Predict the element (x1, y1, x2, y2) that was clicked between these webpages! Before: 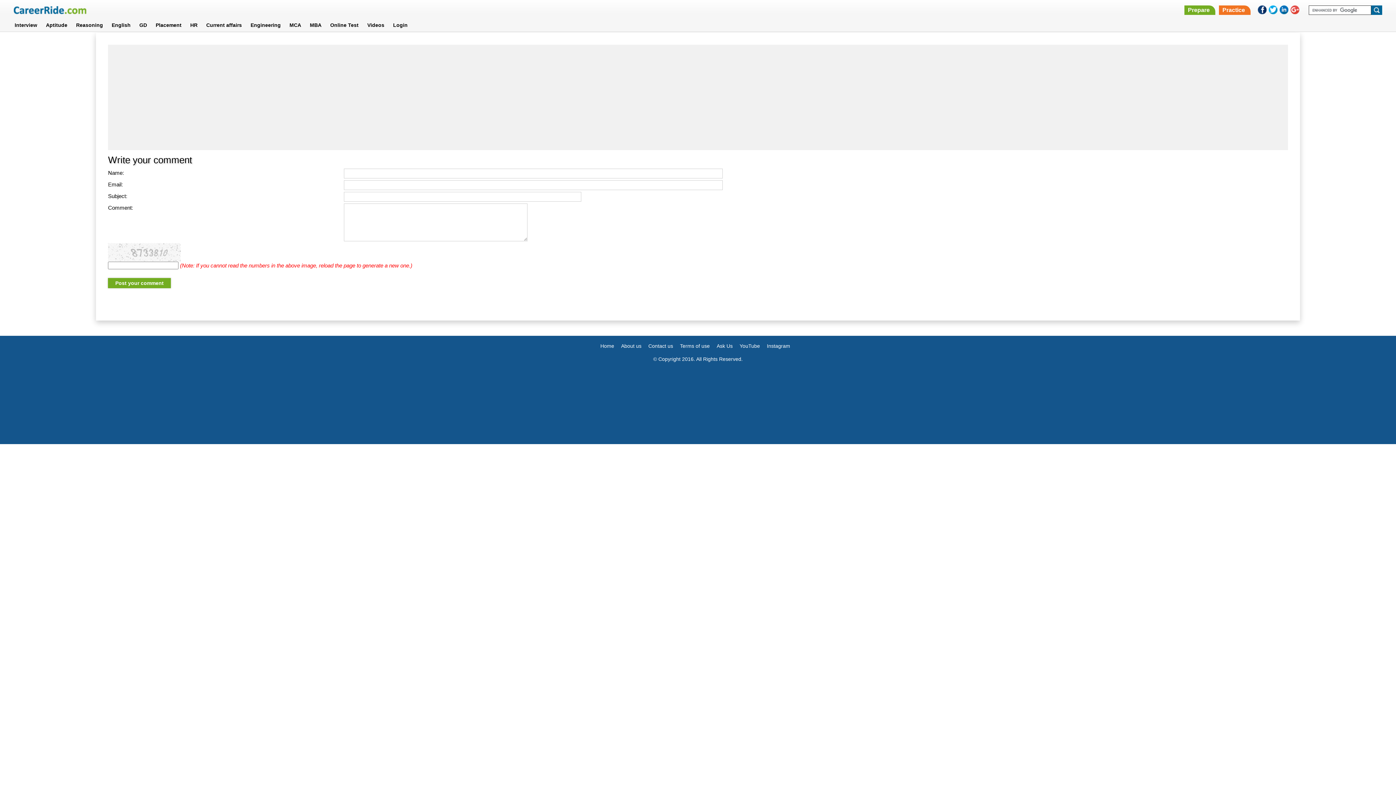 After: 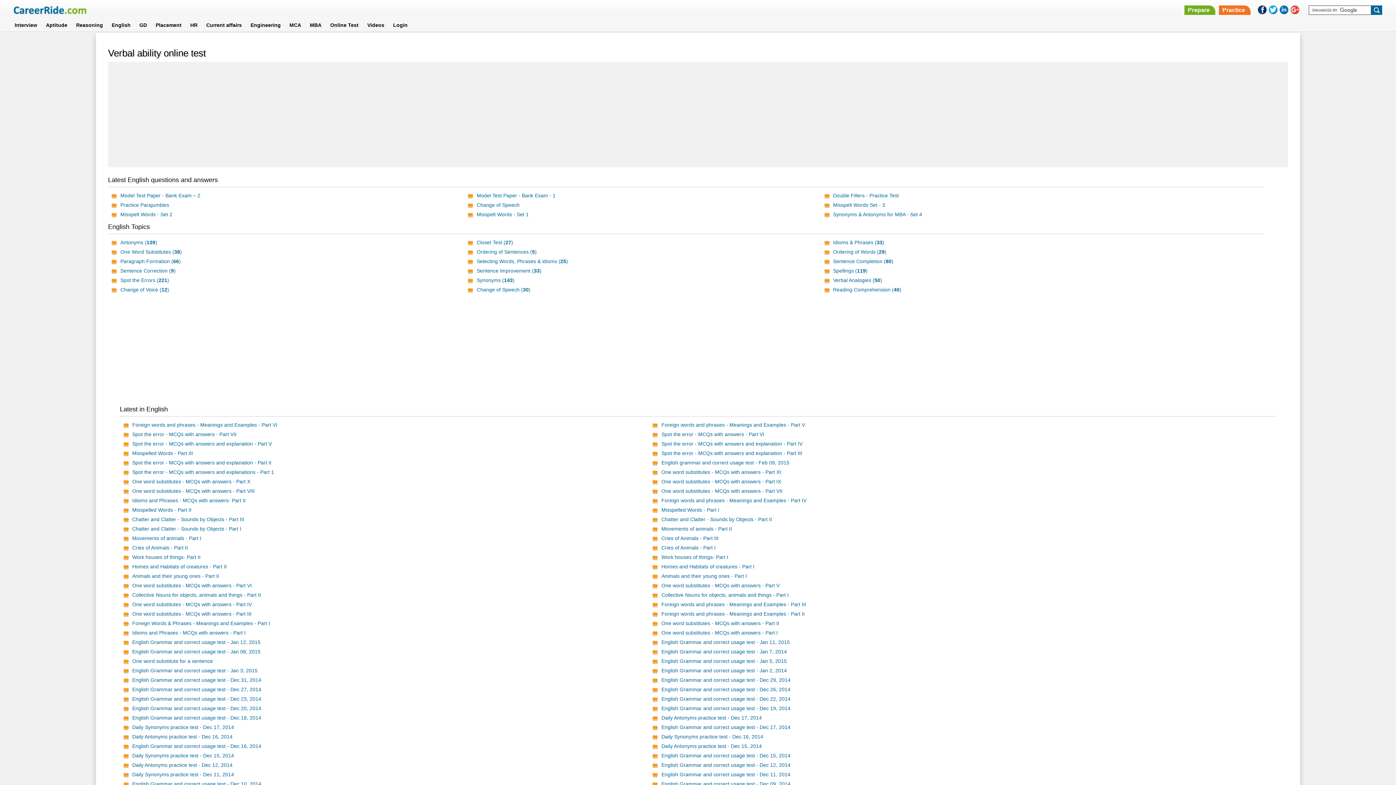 Action: label: English bbox: (107, 20, 135, 29)